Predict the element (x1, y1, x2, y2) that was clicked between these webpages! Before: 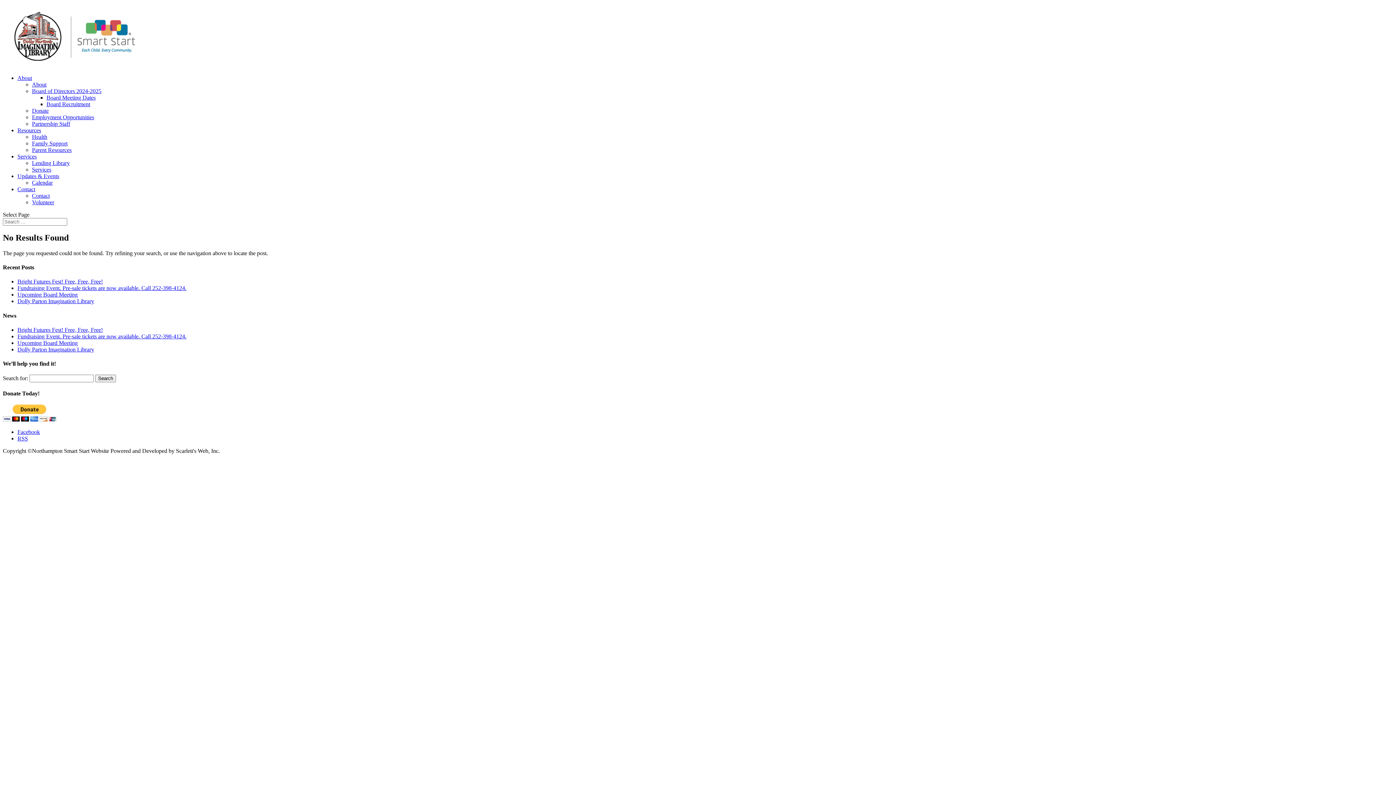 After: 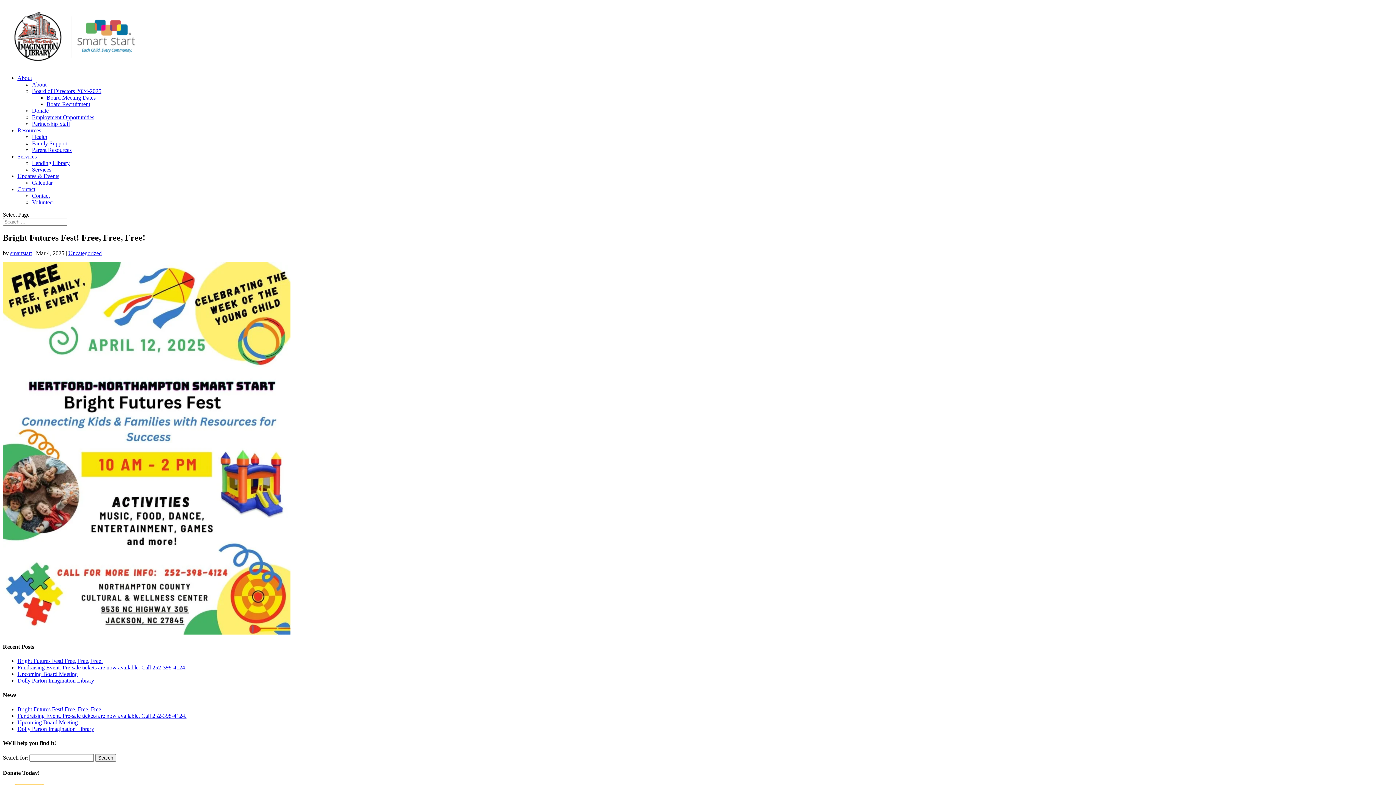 Action: label: Bright Futures Fest! Free, Free, Free! bbox: (17, 278, 102, 284)